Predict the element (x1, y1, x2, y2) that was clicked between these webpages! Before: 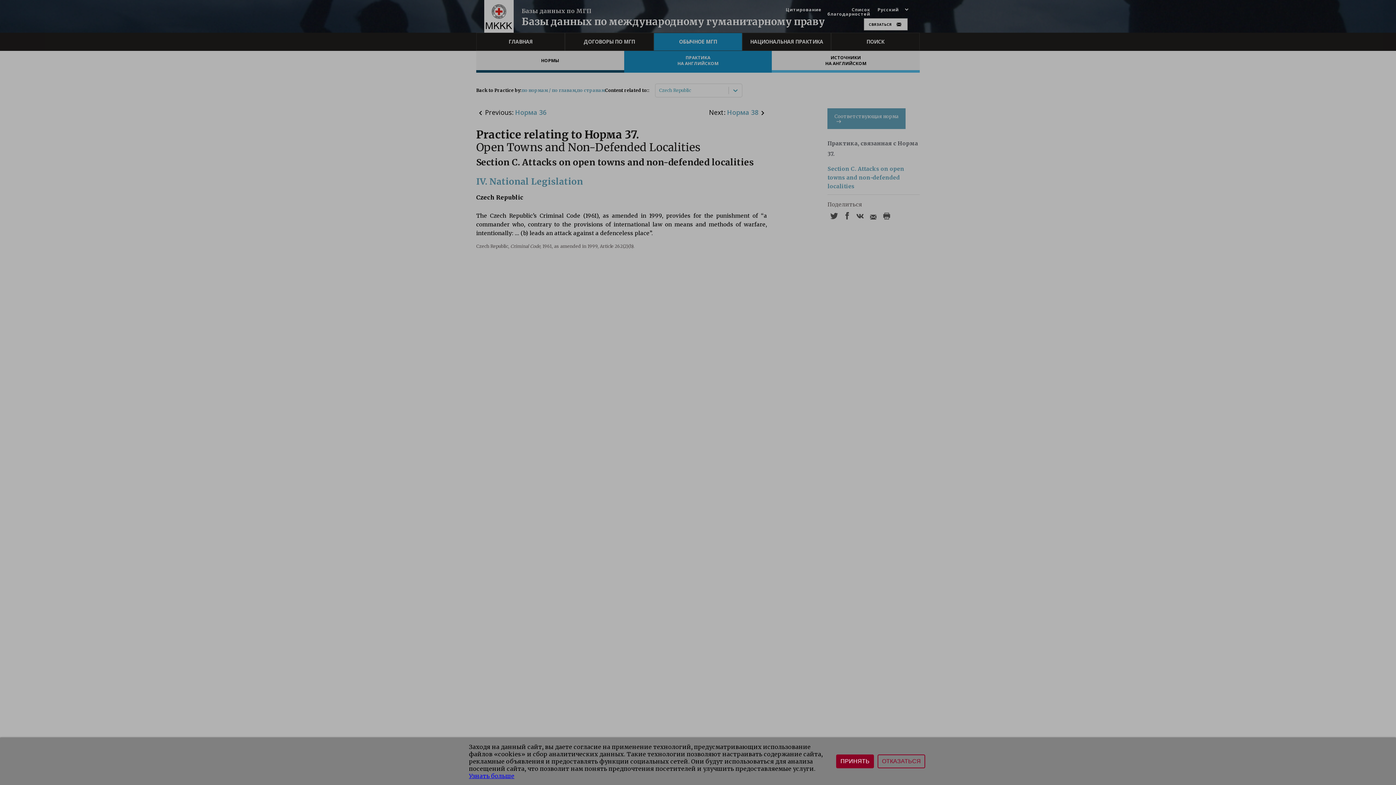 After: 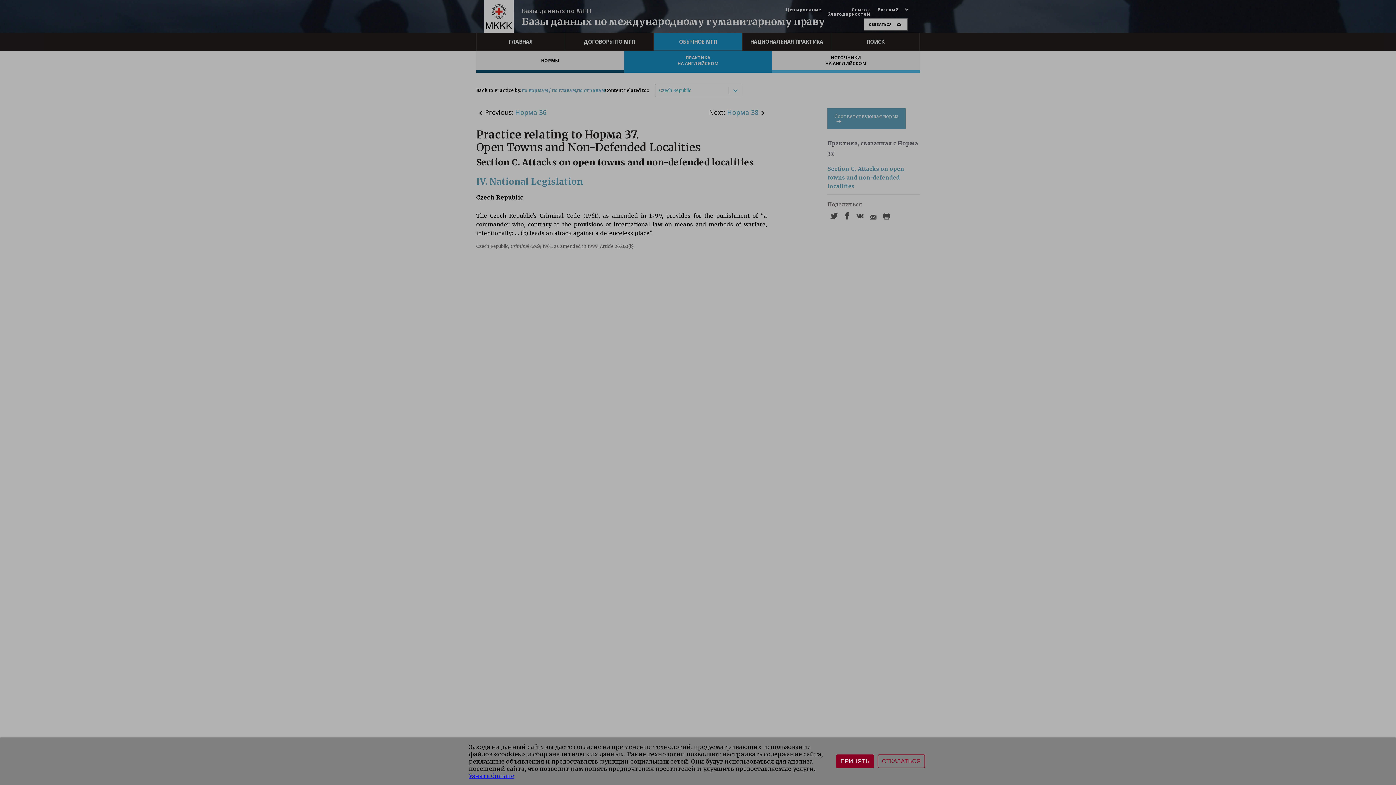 Action: bbox: (469, 772, 514, 780) label: Узнать больше